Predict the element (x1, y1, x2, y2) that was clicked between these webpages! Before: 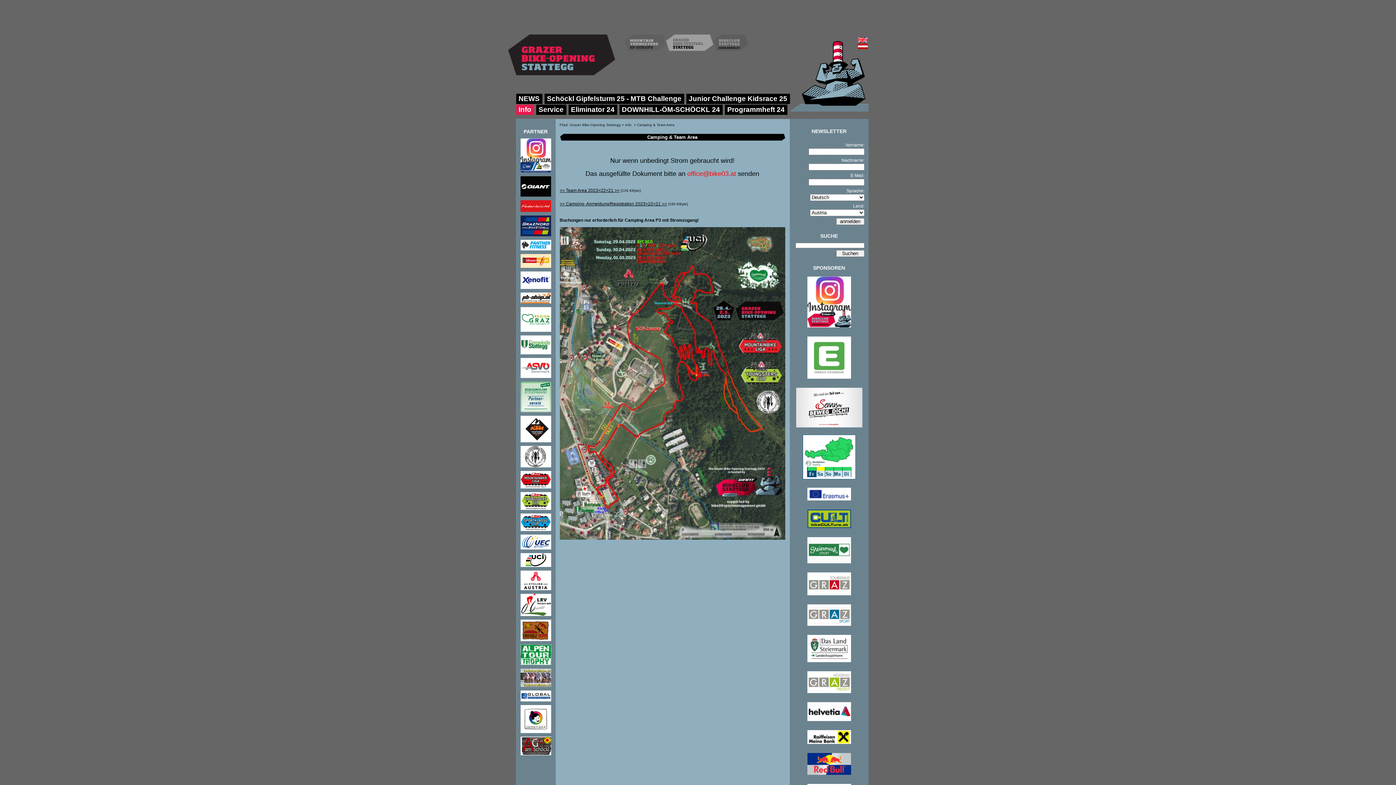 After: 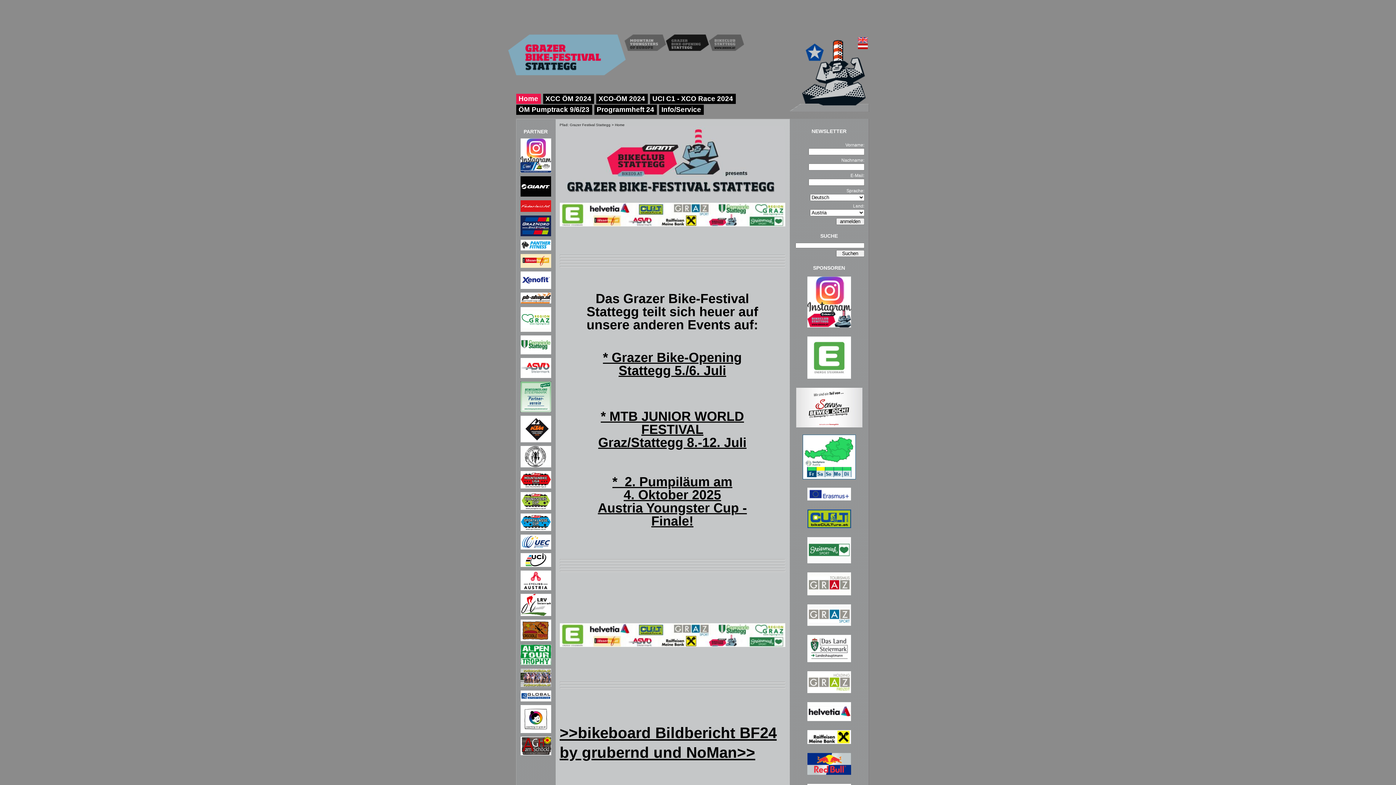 Action: bbox: (666, 46, 713, 52)